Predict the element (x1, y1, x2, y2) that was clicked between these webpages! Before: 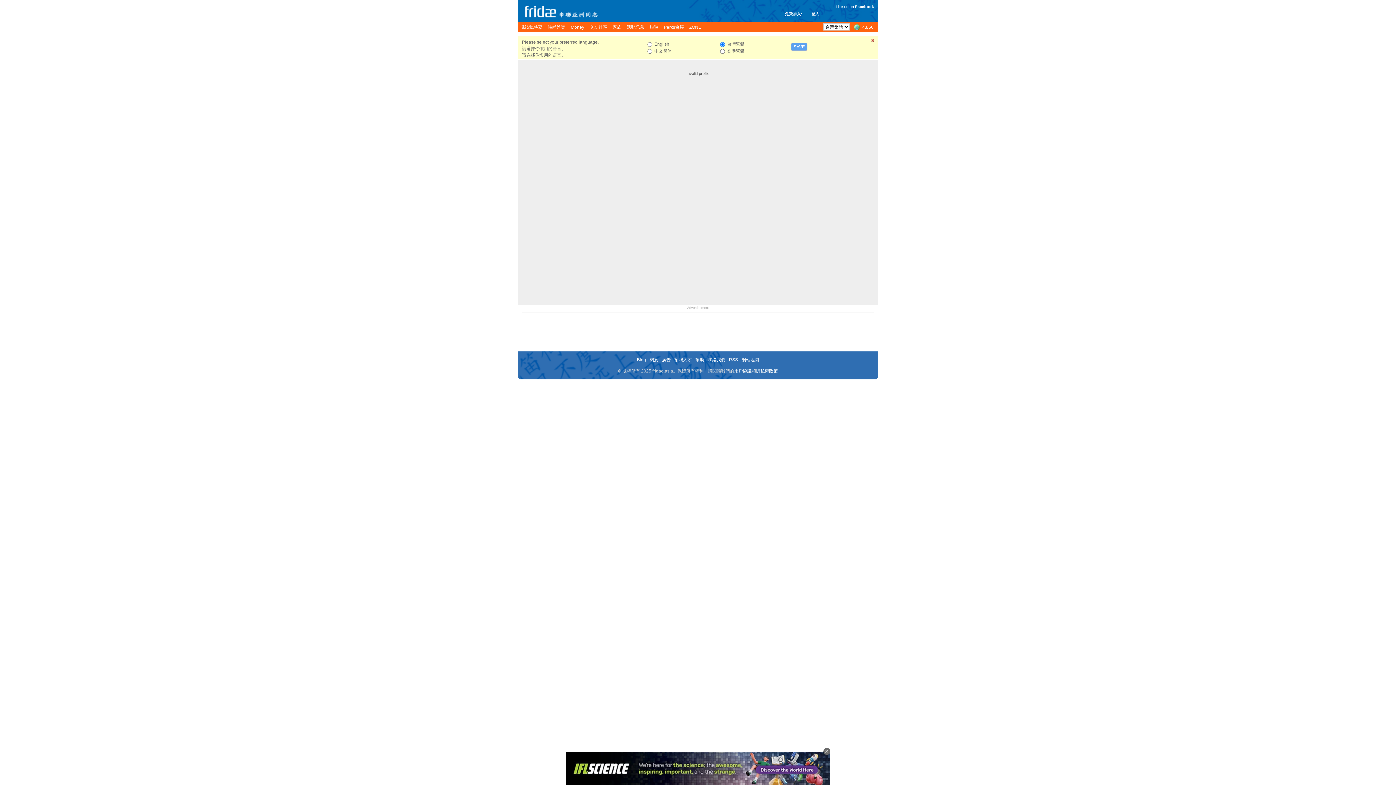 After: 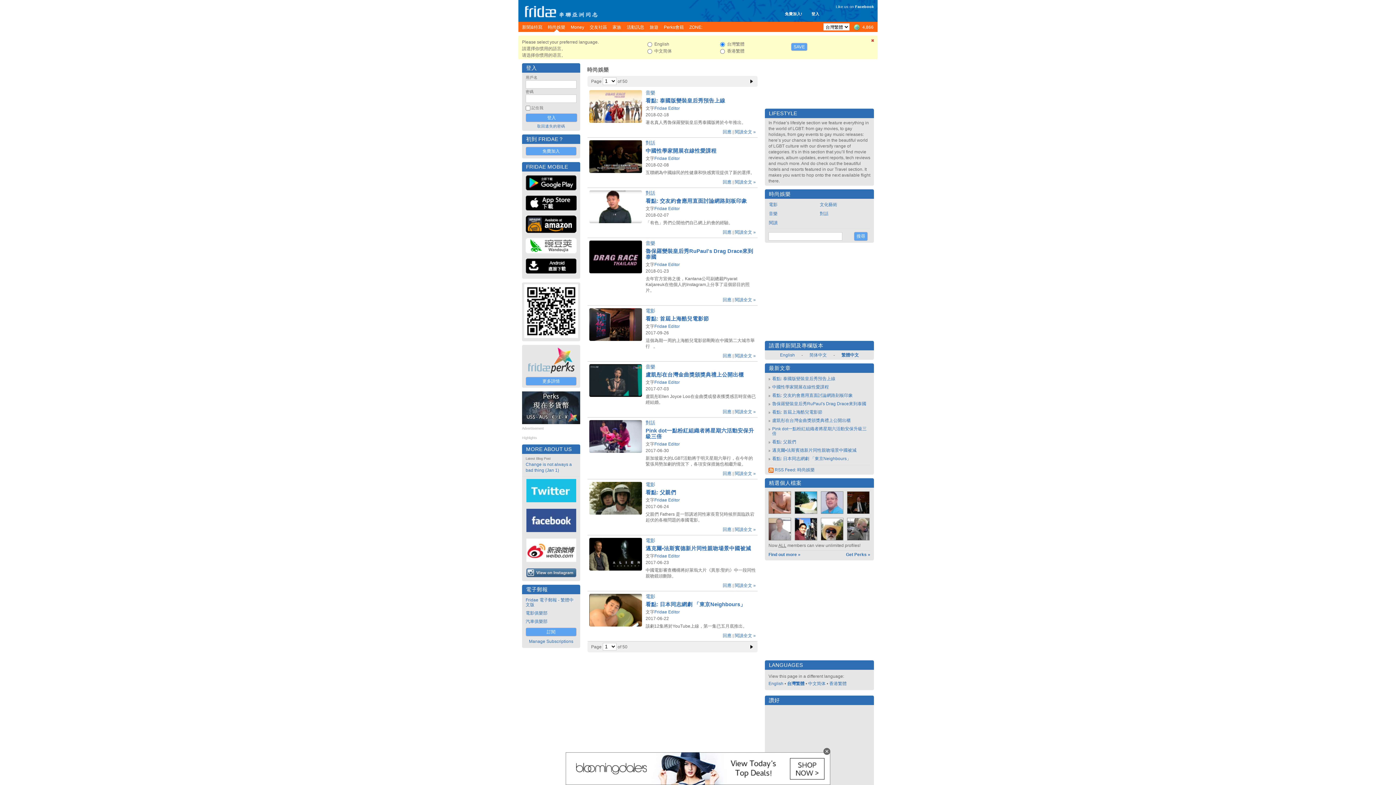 Action: label: 時尚娛樂 bbox: (548, 21, 565, 32)